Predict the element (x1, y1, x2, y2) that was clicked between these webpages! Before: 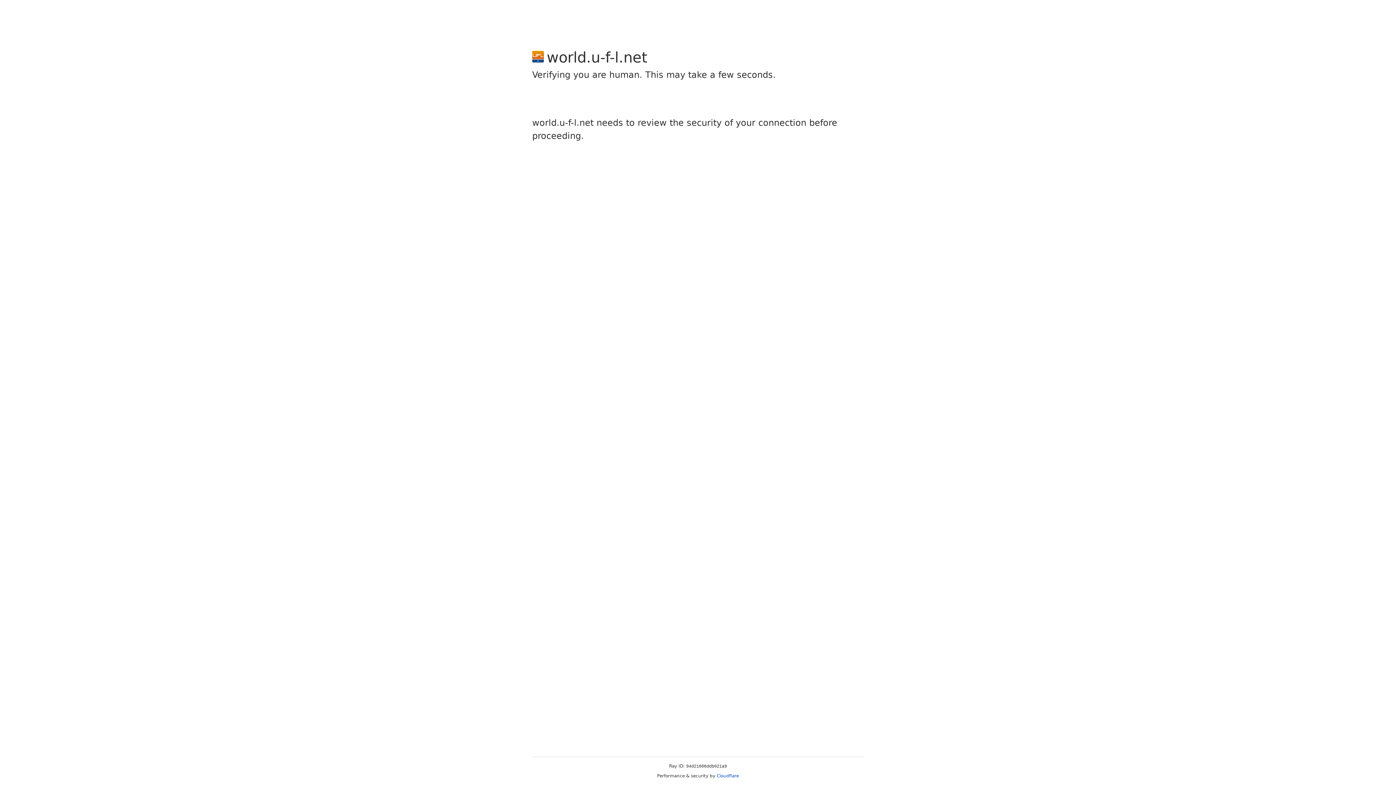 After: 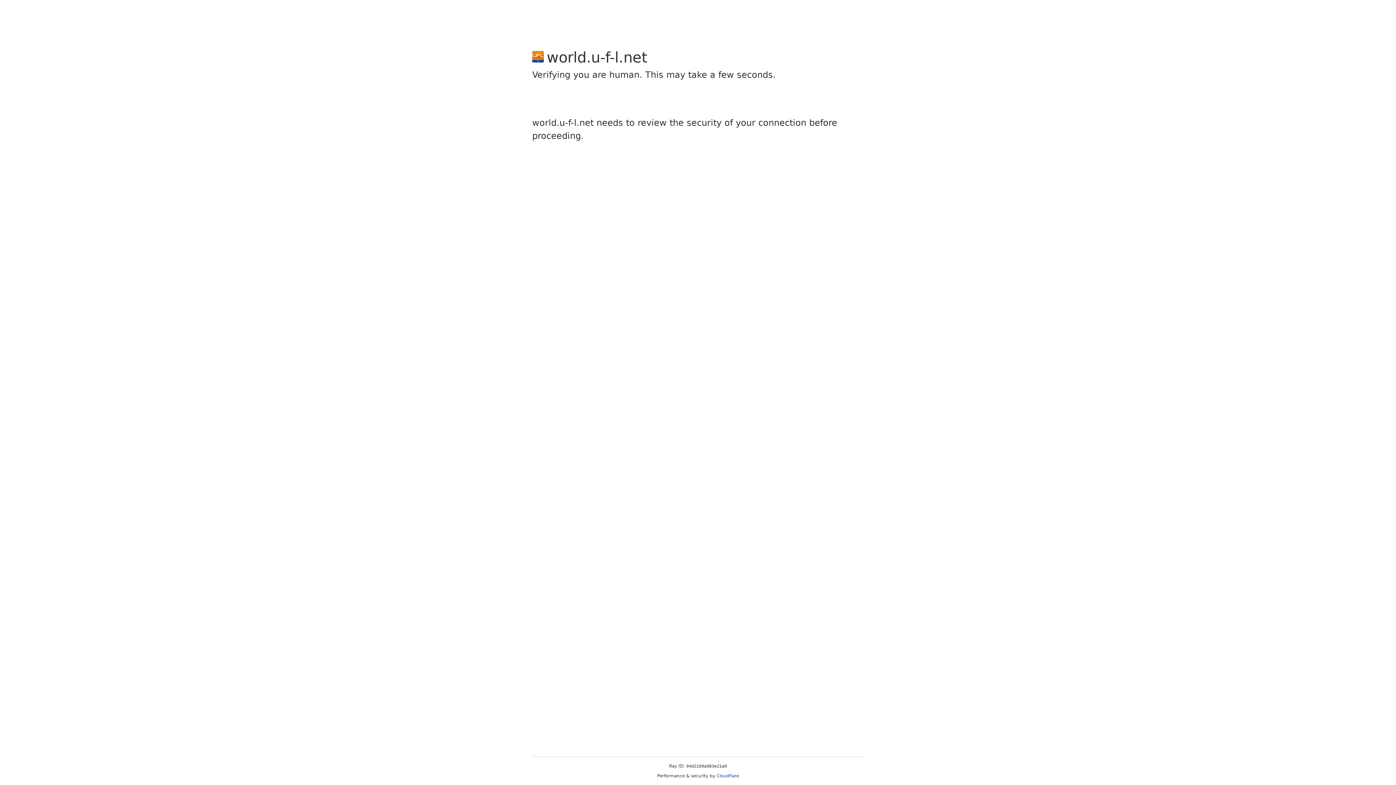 Action: bbox: (716, 773, 739, 778) label: Cloudflare